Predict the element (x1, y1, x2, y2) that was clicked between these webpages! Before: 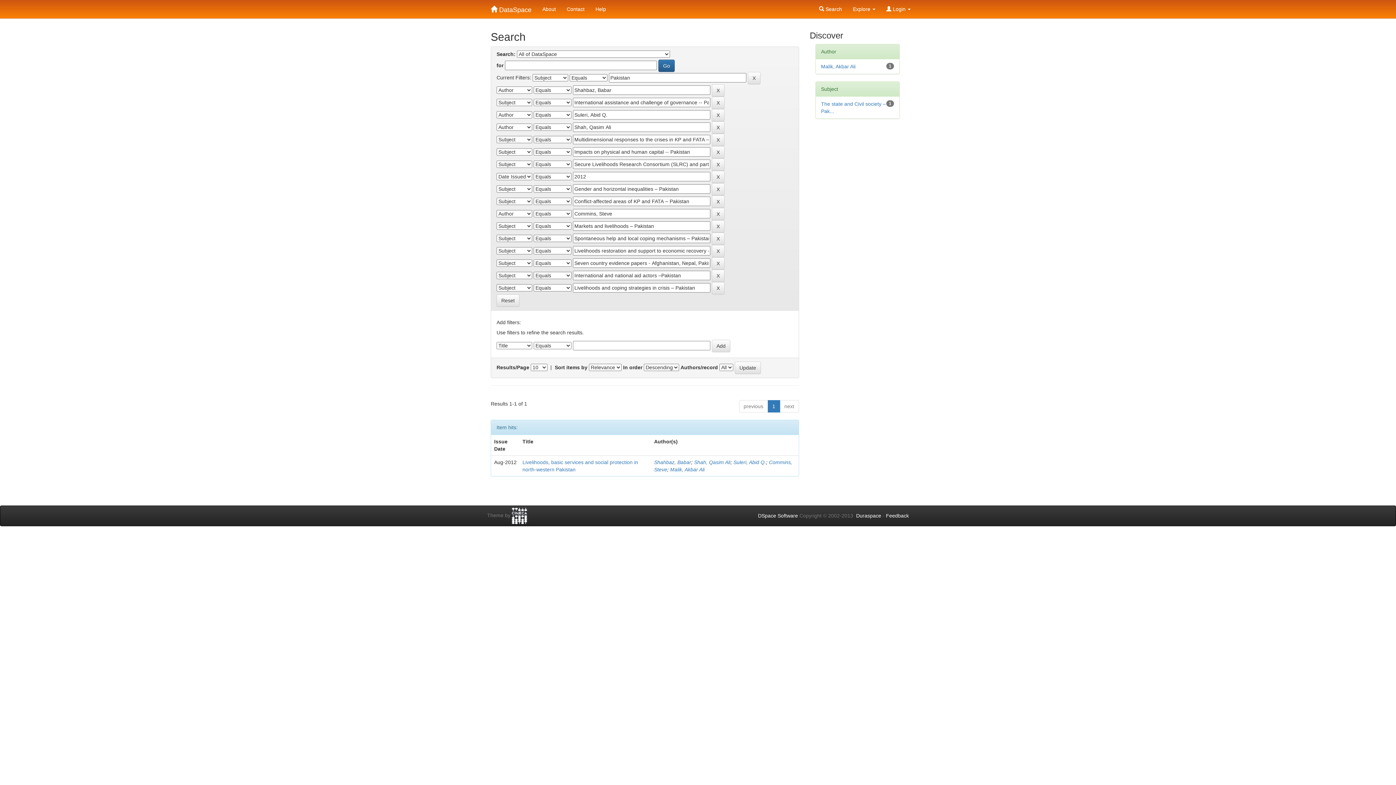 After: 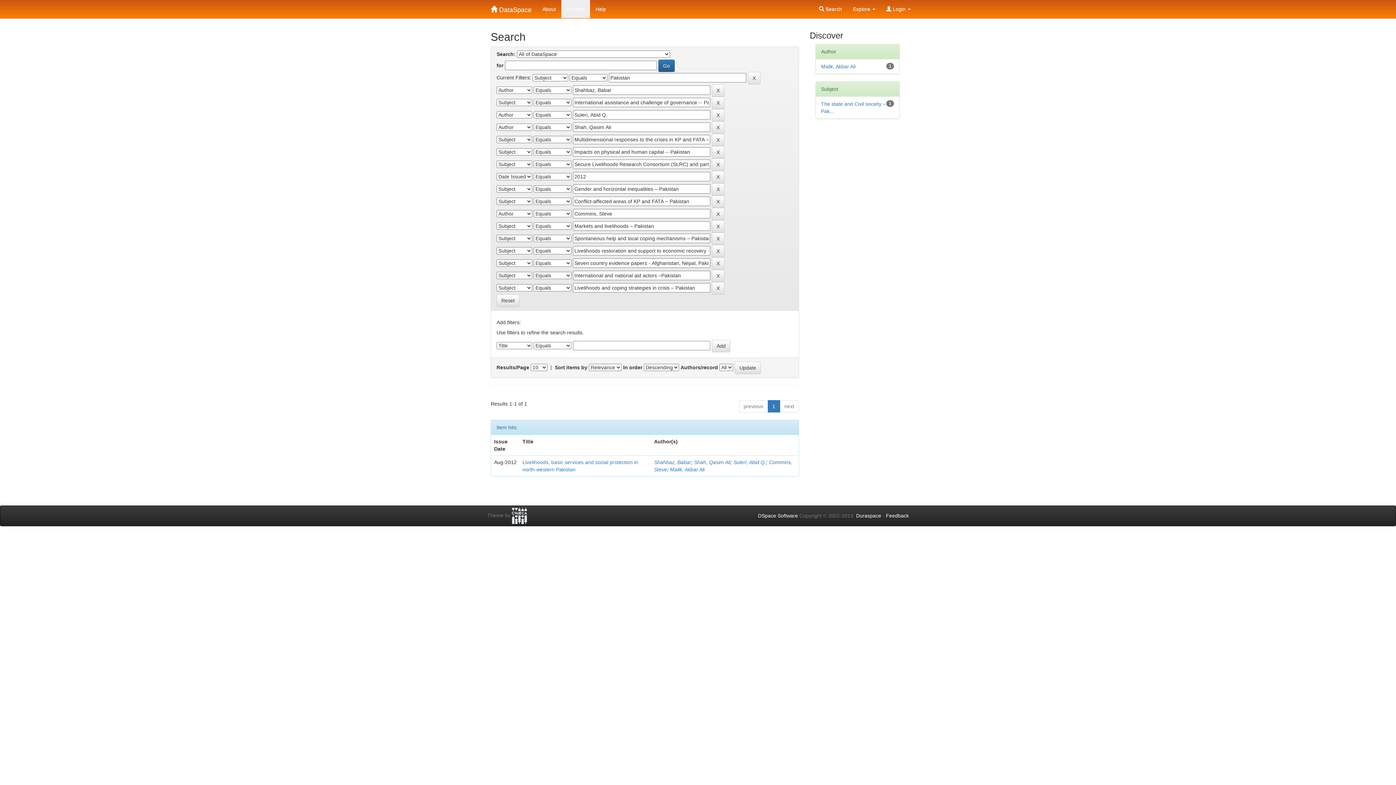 Action: label: Contact bbox: (561, 0, 590, 18)